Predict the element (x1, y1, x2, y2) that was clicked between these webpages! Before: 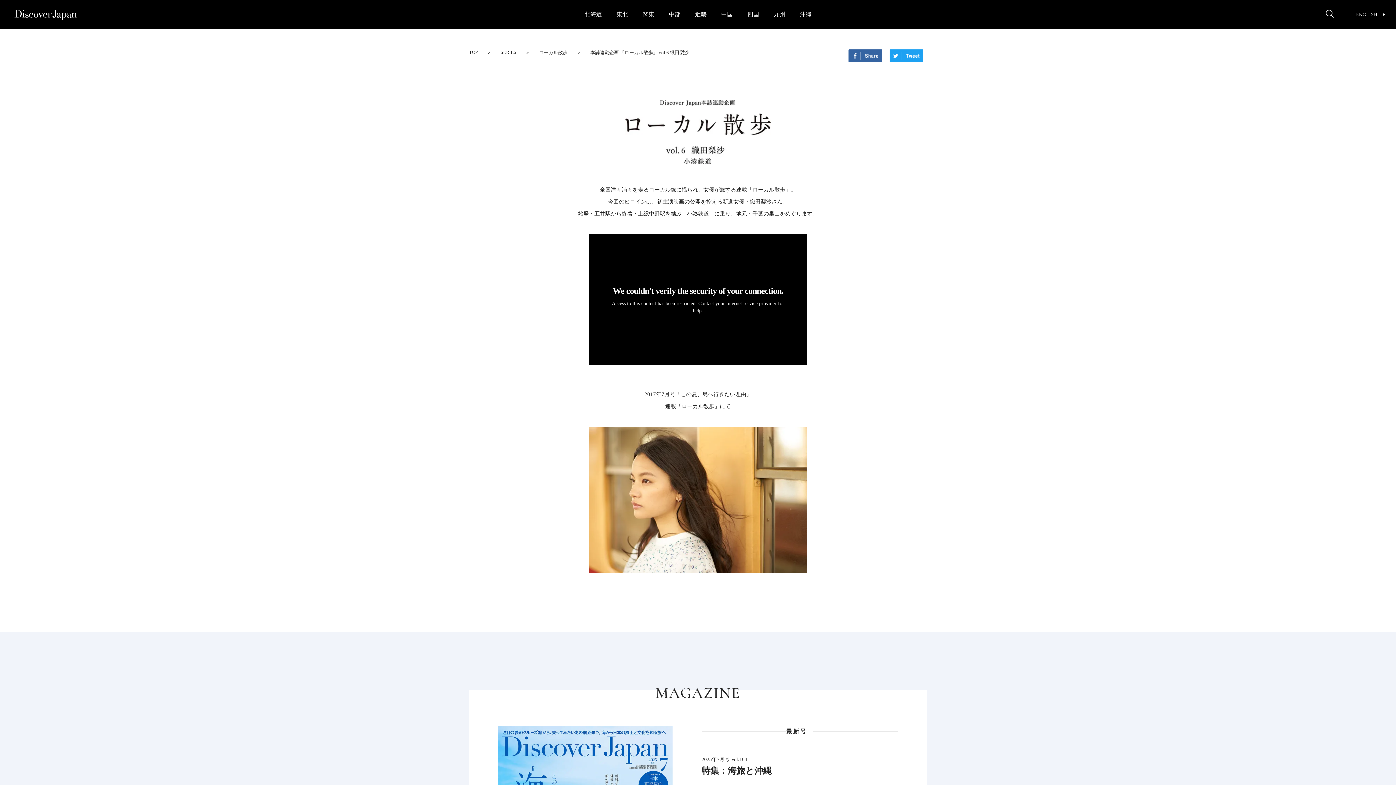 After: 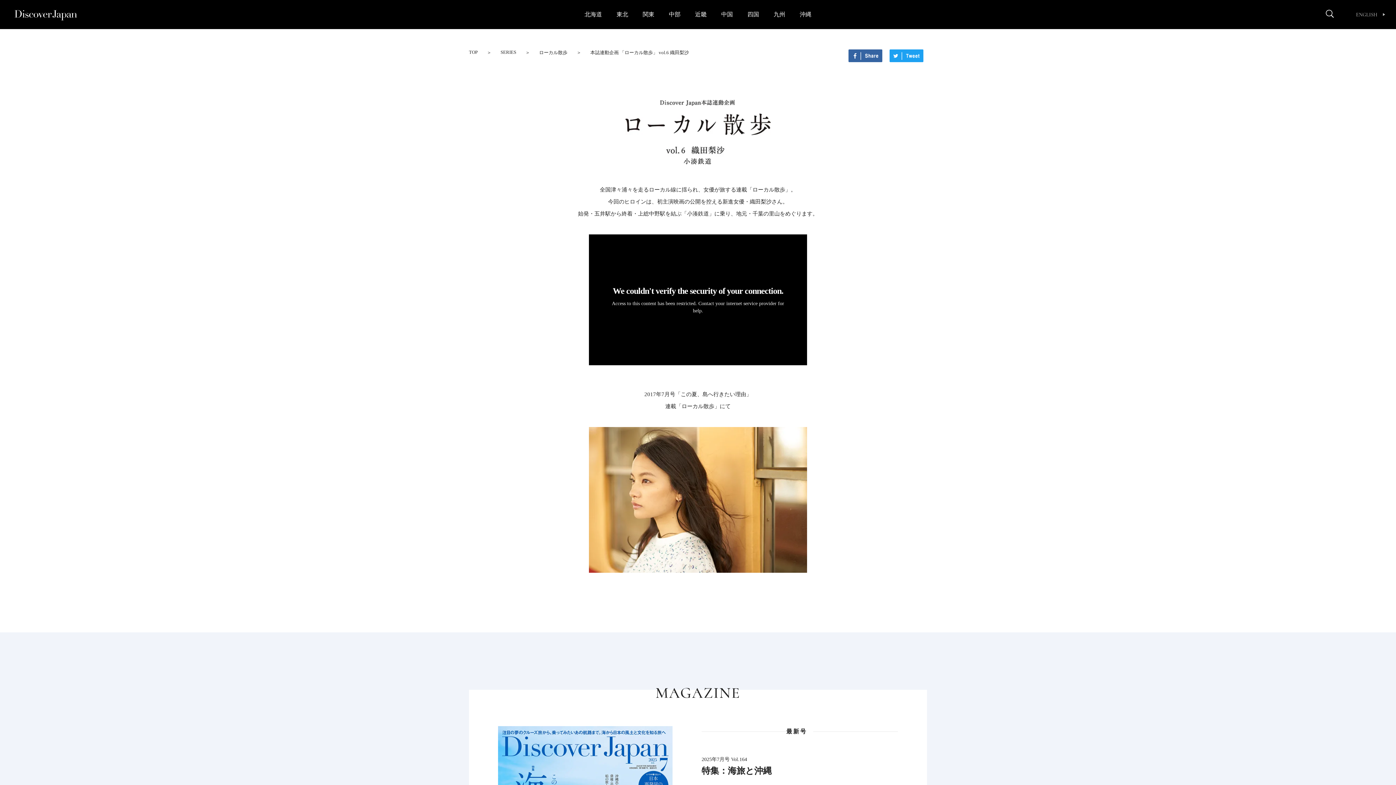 Action: bbox: (1356, 11, 1385, 17) label: ENGLISH